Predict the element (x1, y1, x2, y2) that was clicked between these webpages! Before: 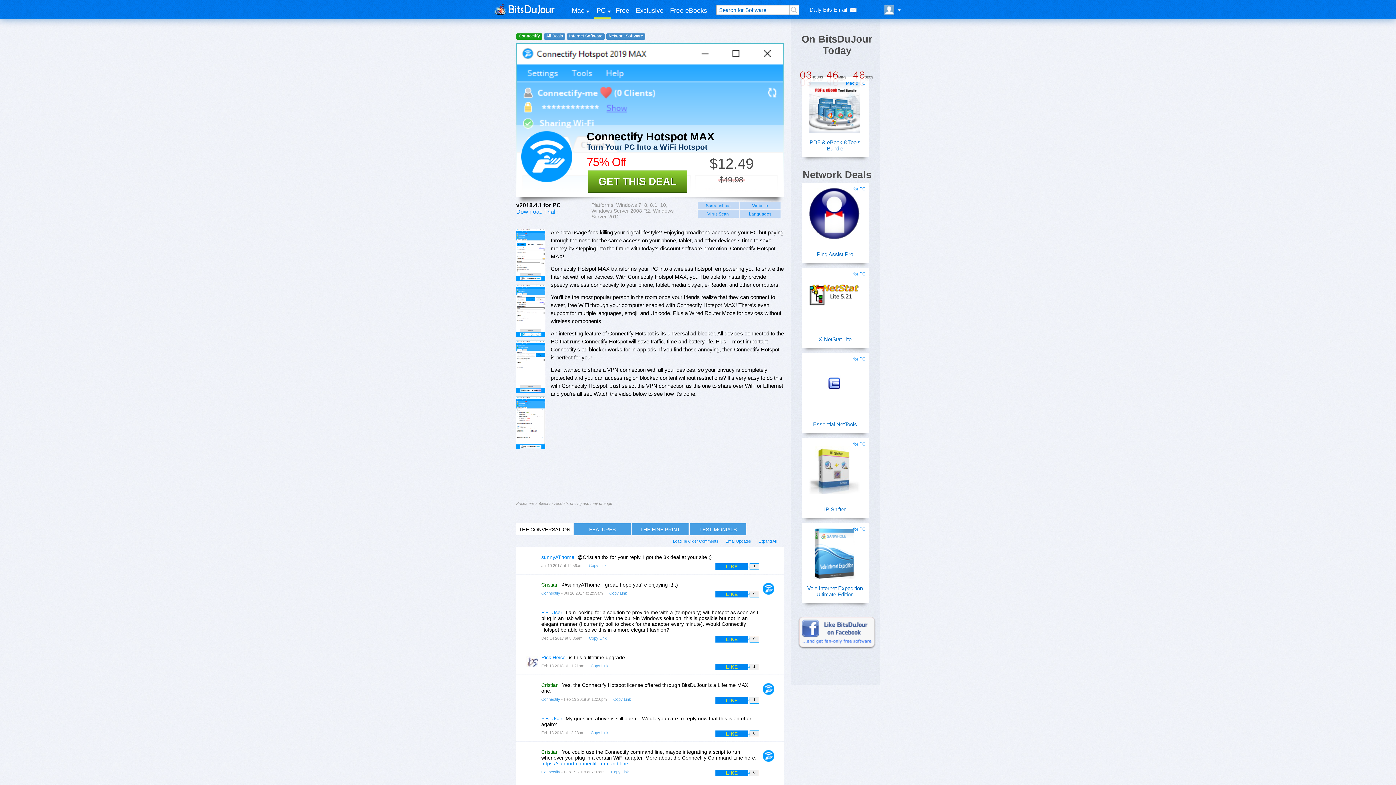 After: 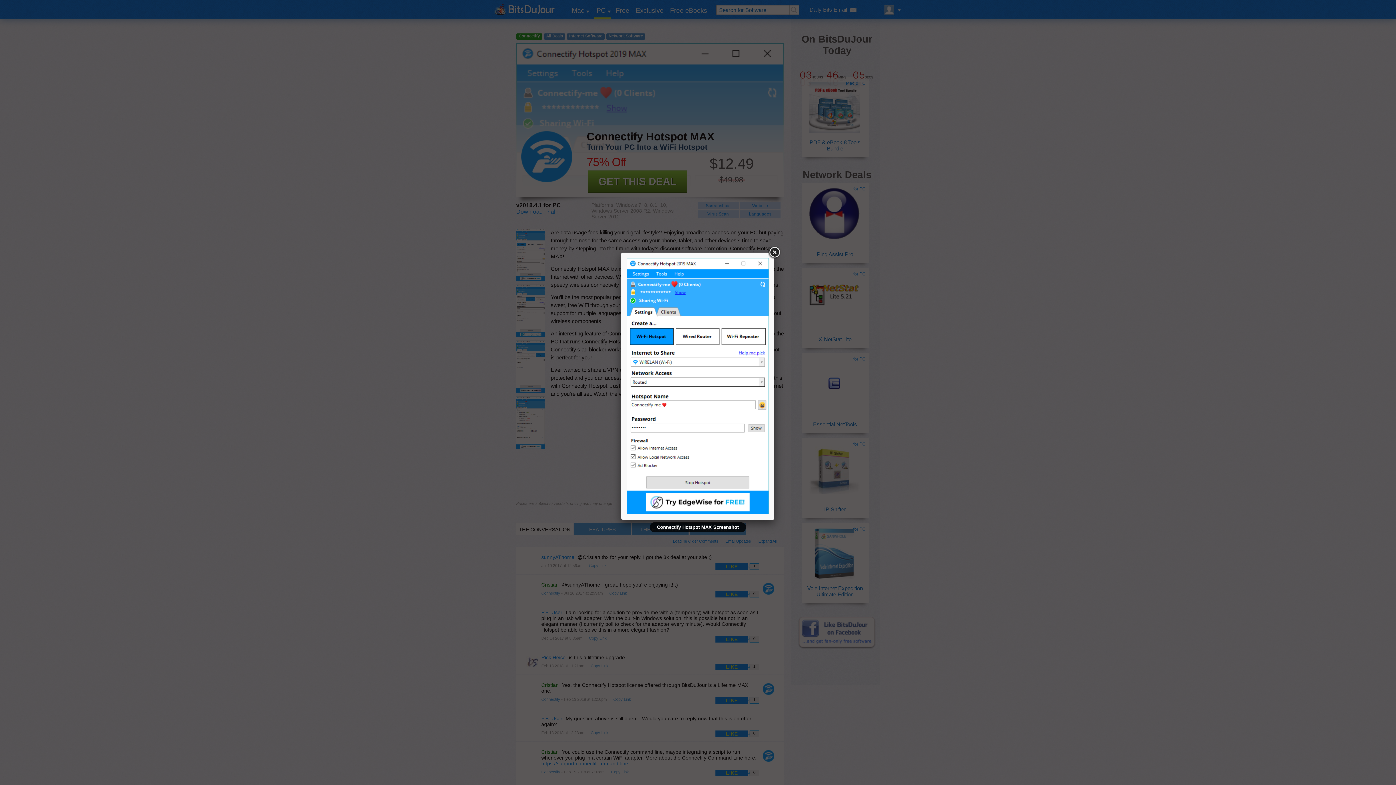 Action: bbox: (516, 228, 545, 281)